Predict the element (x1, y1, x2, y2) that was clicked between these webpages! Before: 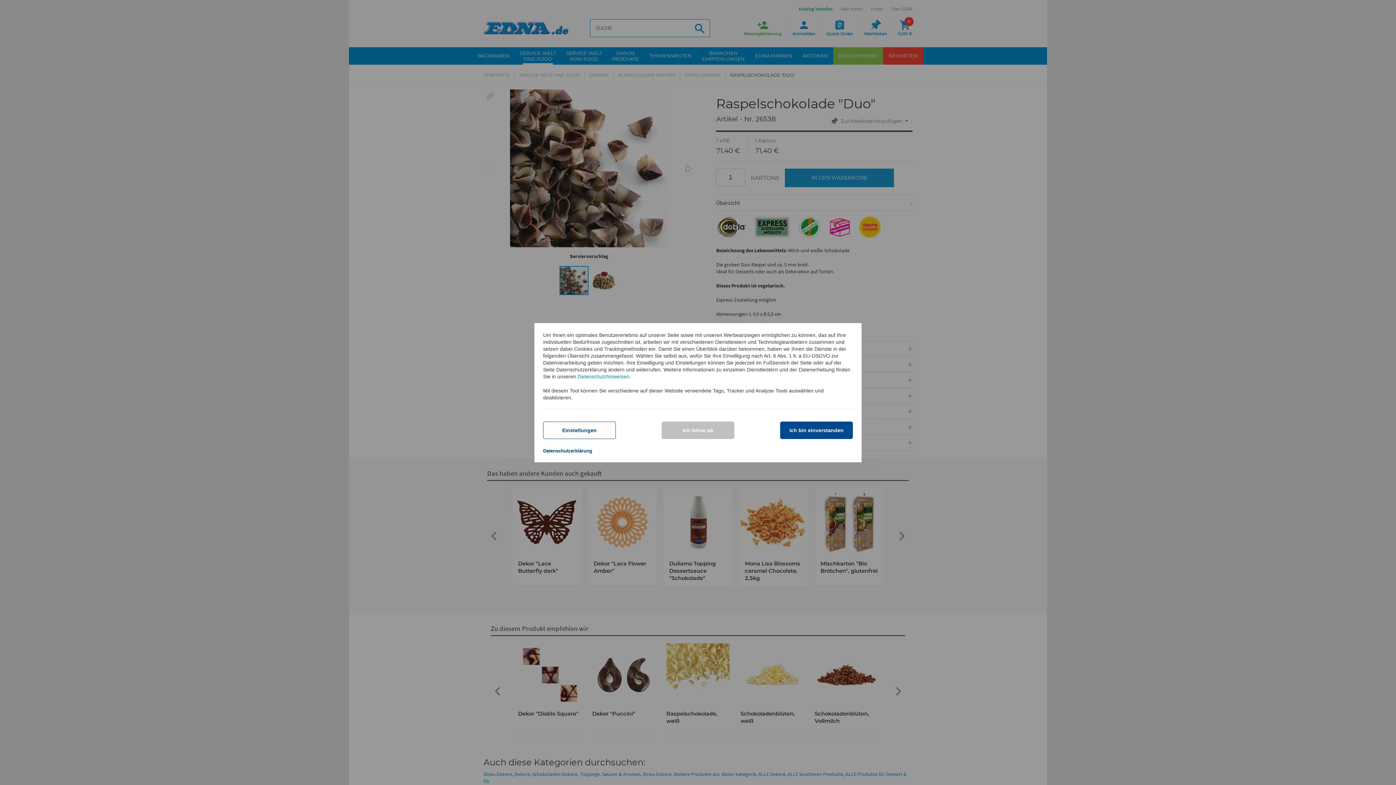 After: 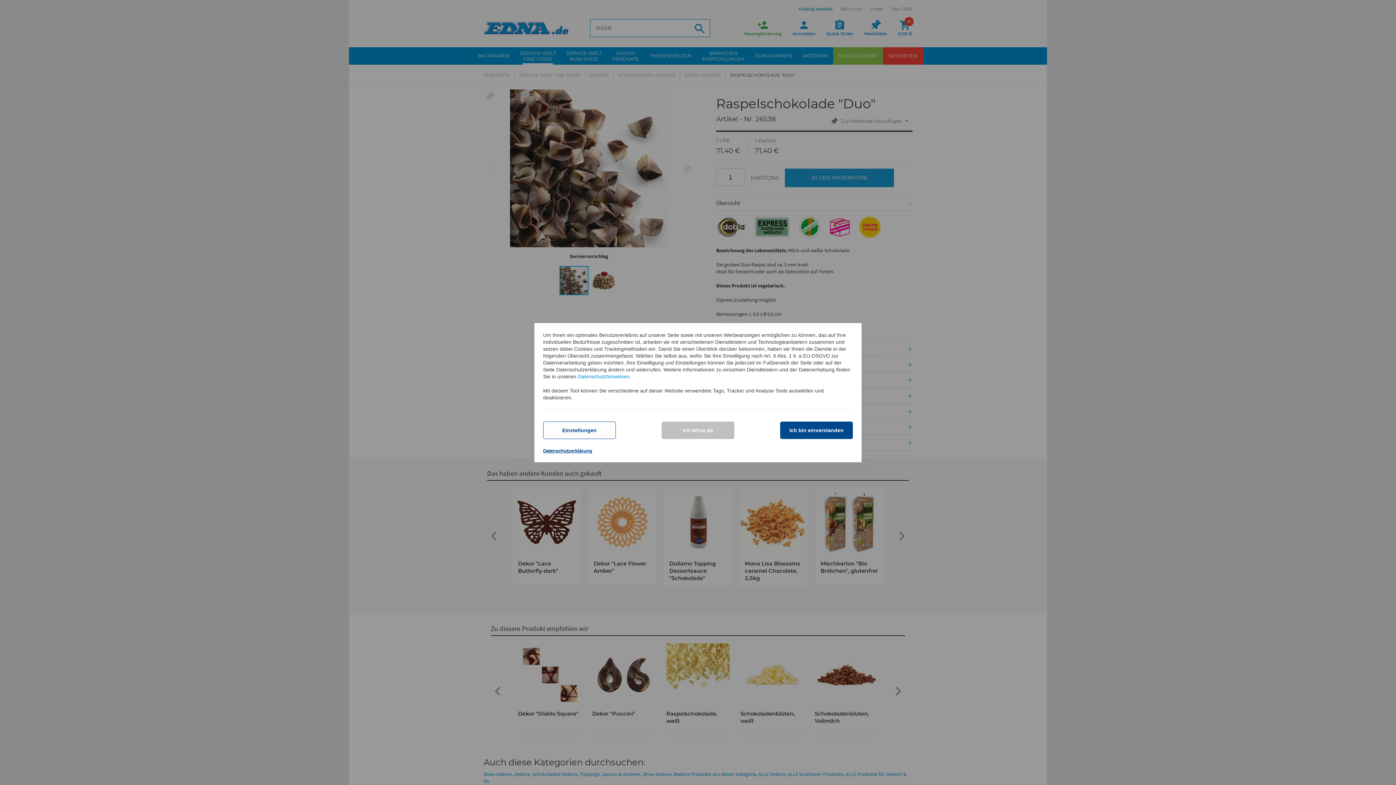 Action: bbox: (543, 448, 592, 453) label: Datenschutzerklärung